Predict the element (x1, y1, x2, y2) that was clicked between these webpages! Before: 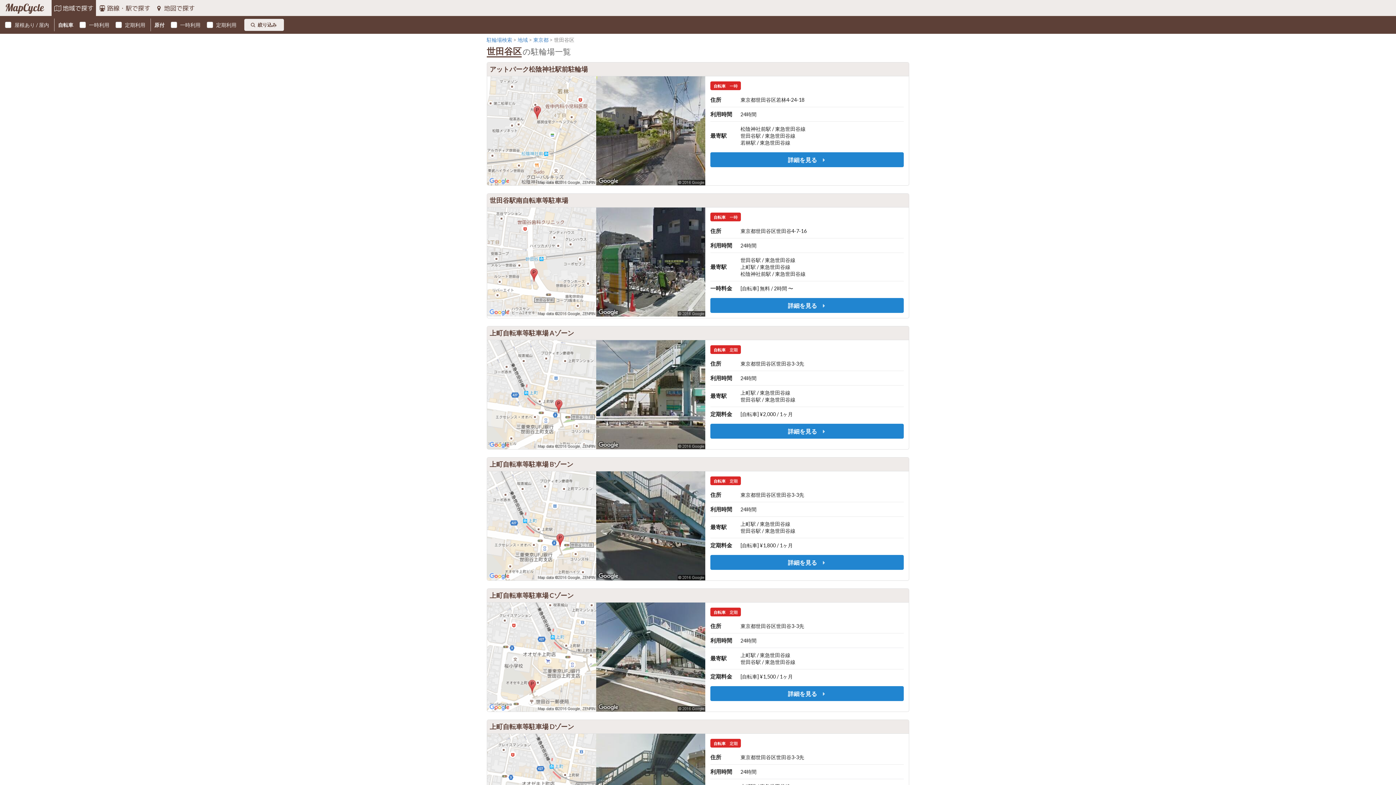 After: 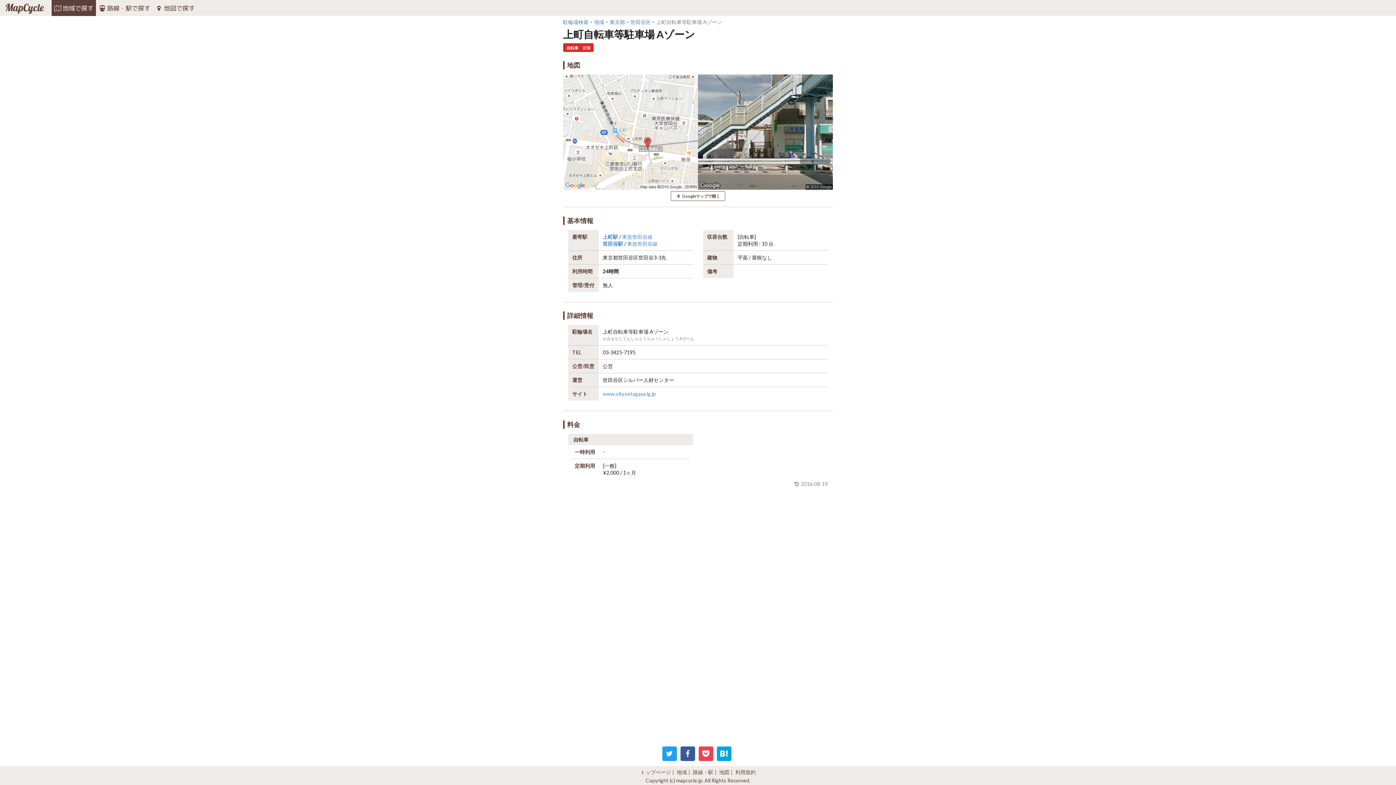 Action: bbox: (710, 423, 904, 438) label: 詳細を見る 